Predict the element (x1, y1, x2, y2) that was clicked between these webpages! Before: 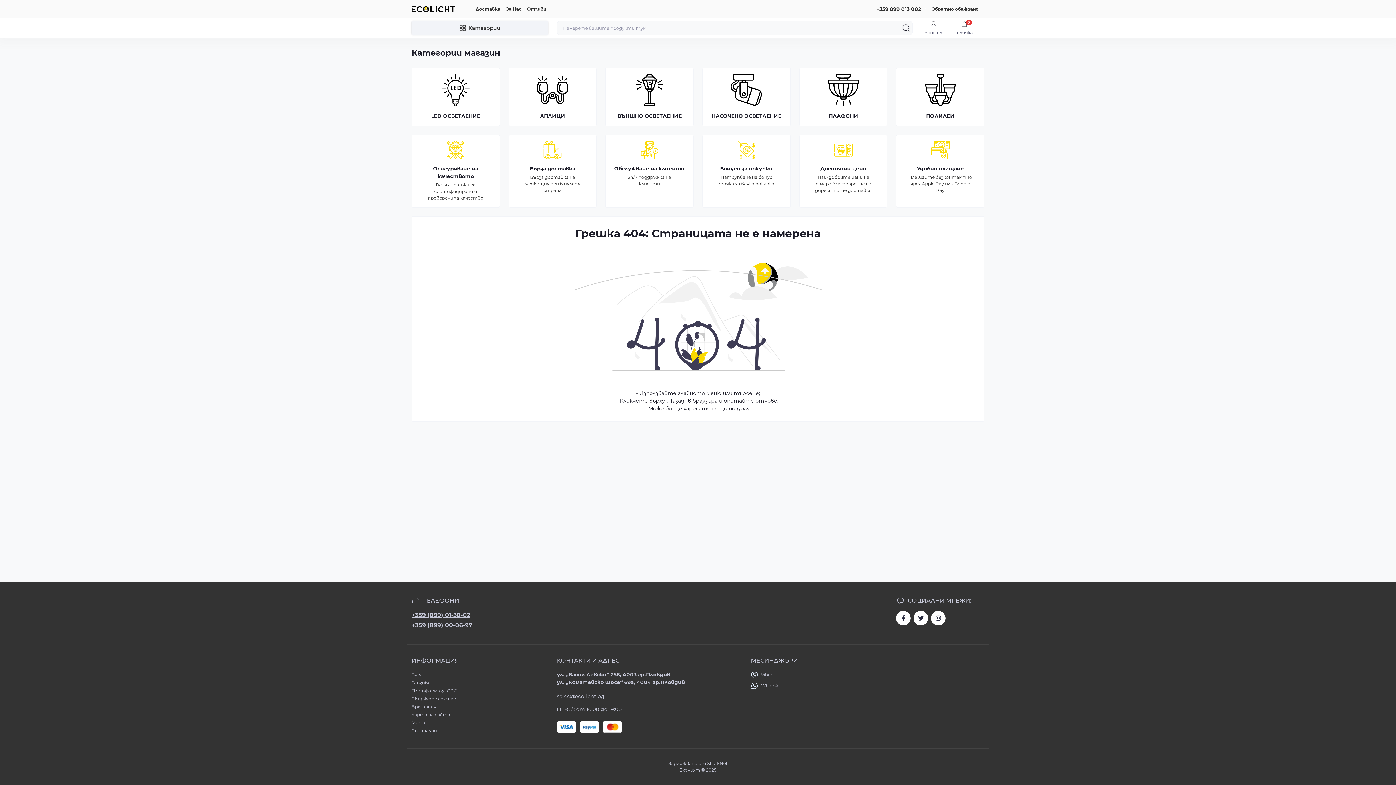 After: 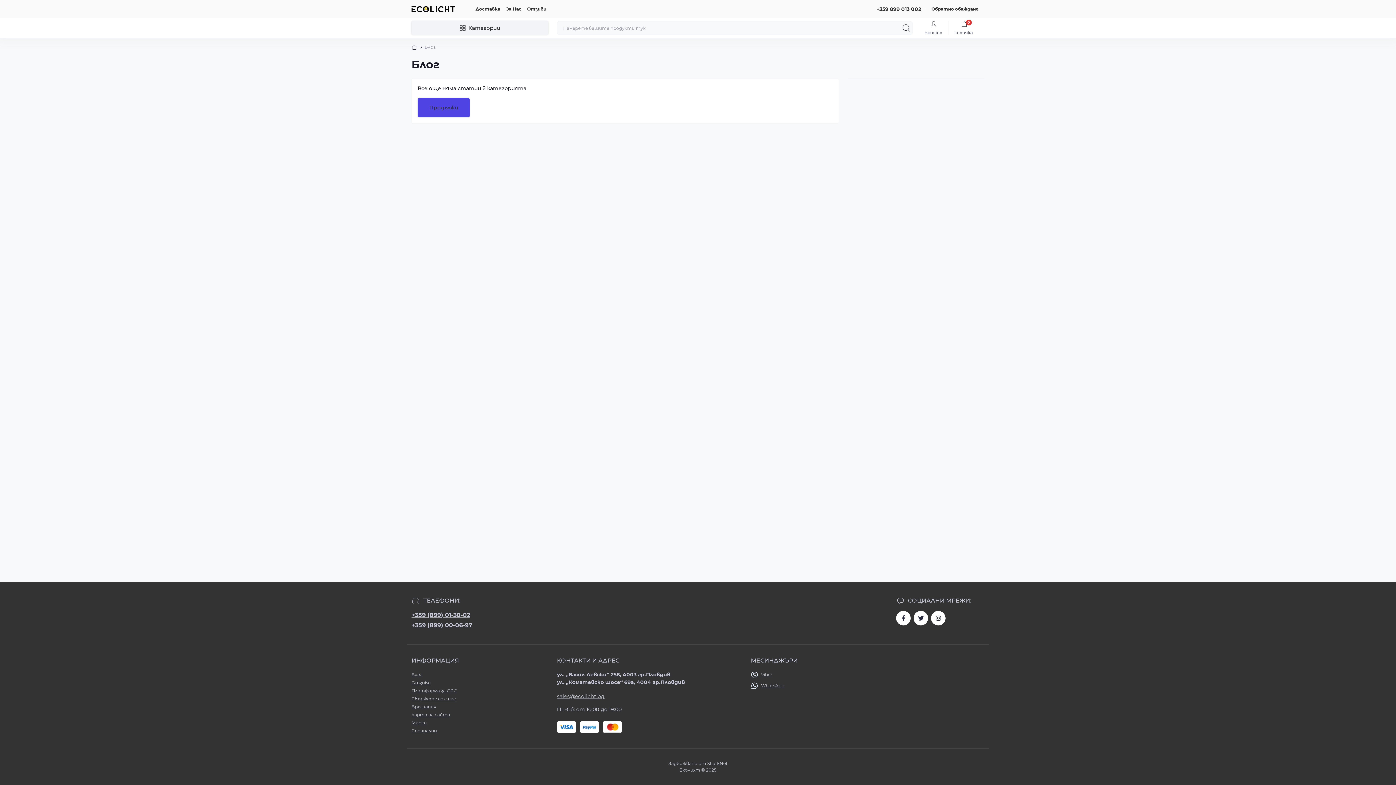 Action: bbox: (411, 672, 422, 677) label: Блог